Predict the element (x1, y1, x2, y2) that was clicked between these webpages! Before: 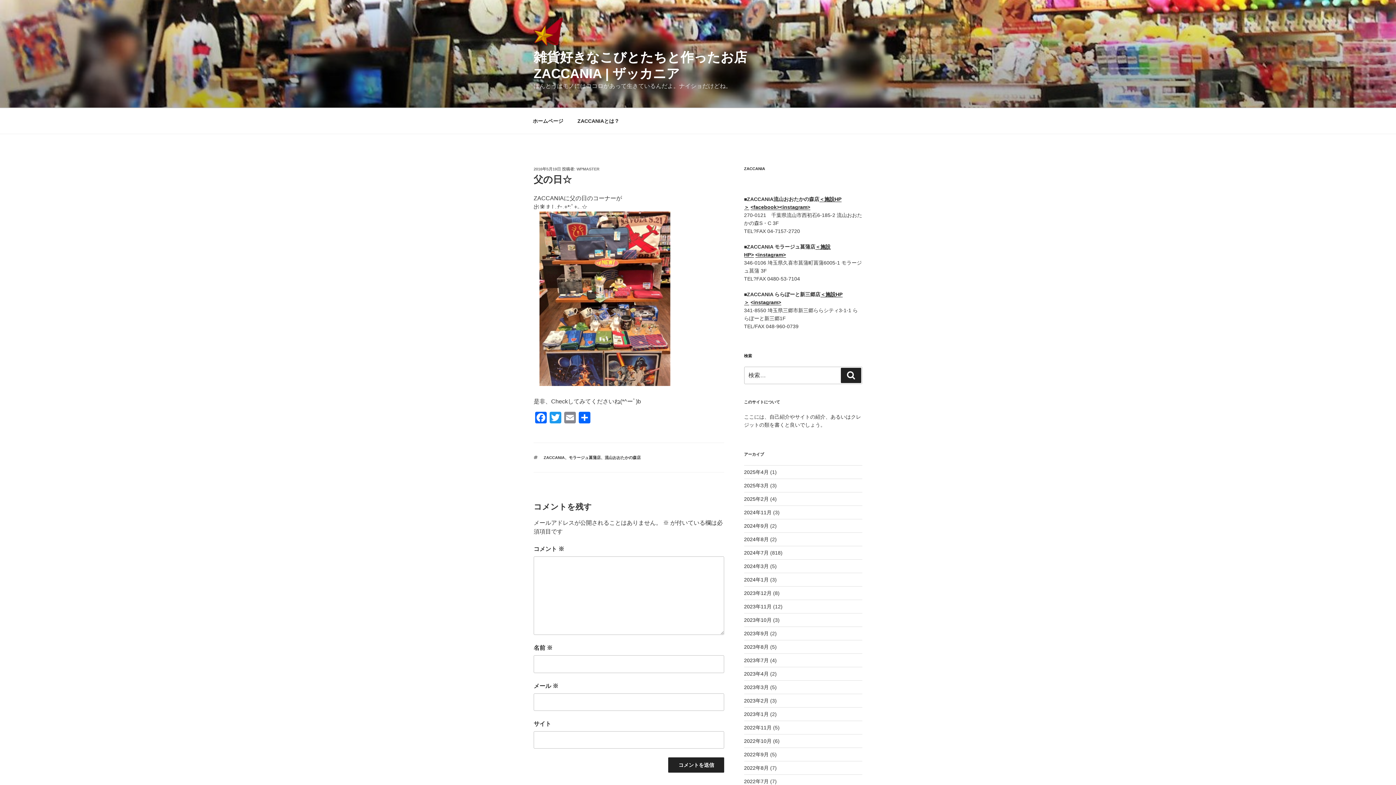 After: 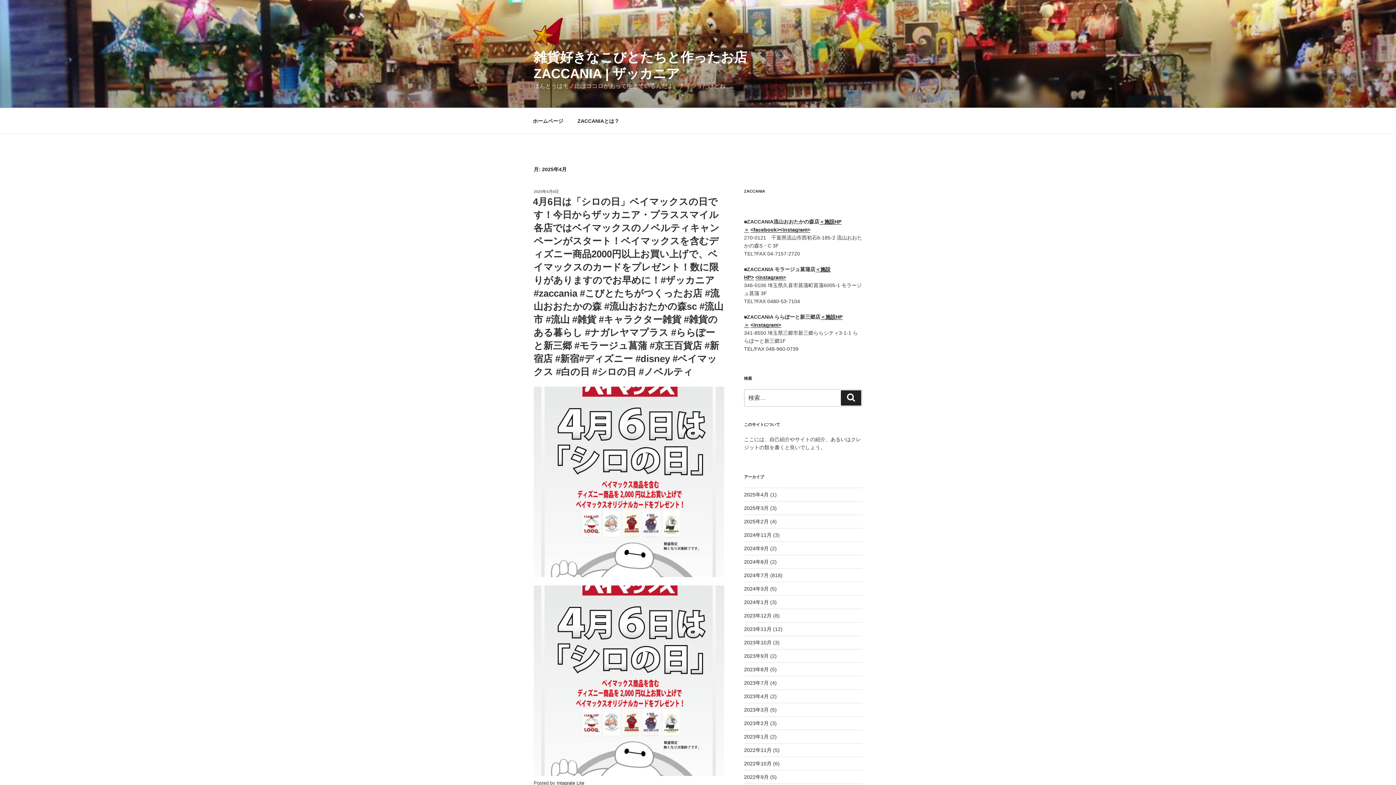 Action: label: 2025年4月 bbox: (744, 469, 768, 475)